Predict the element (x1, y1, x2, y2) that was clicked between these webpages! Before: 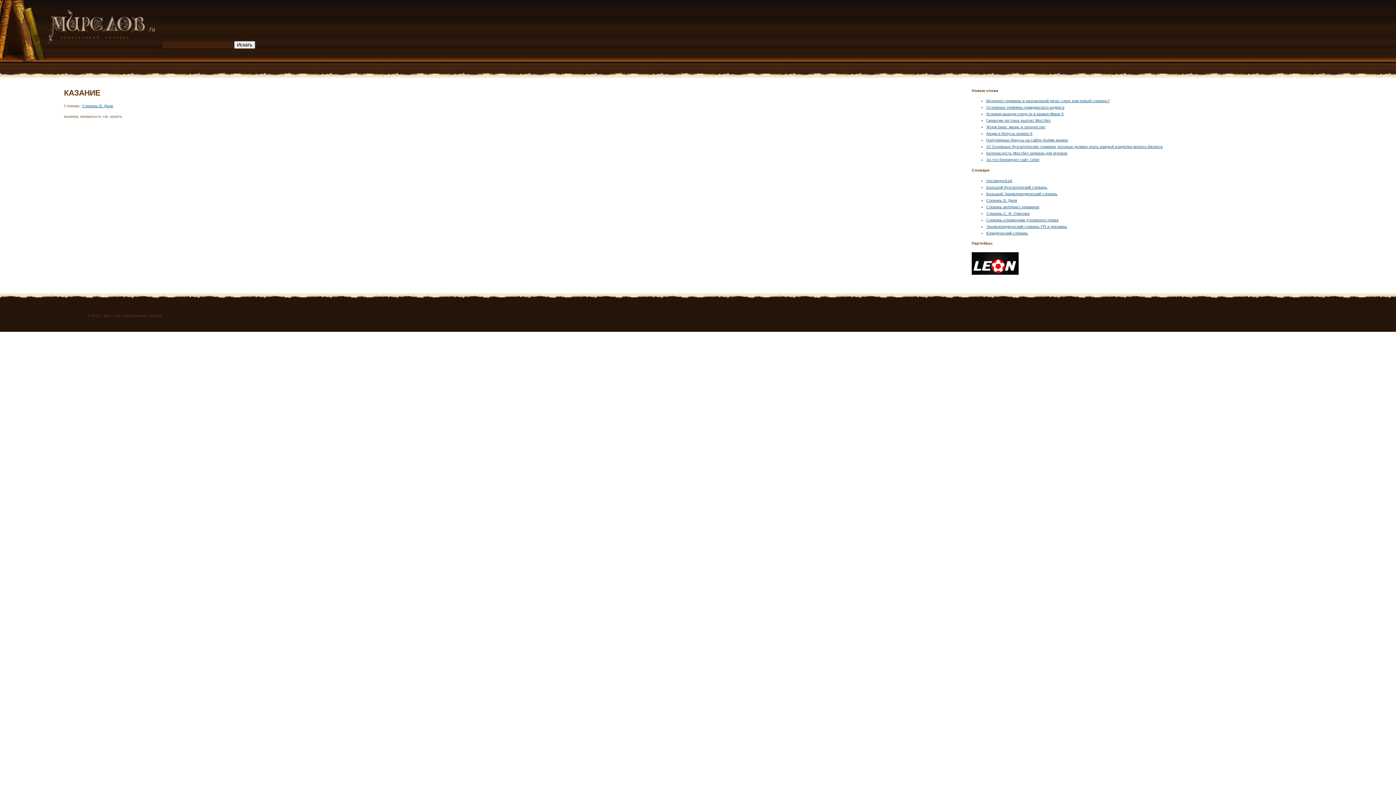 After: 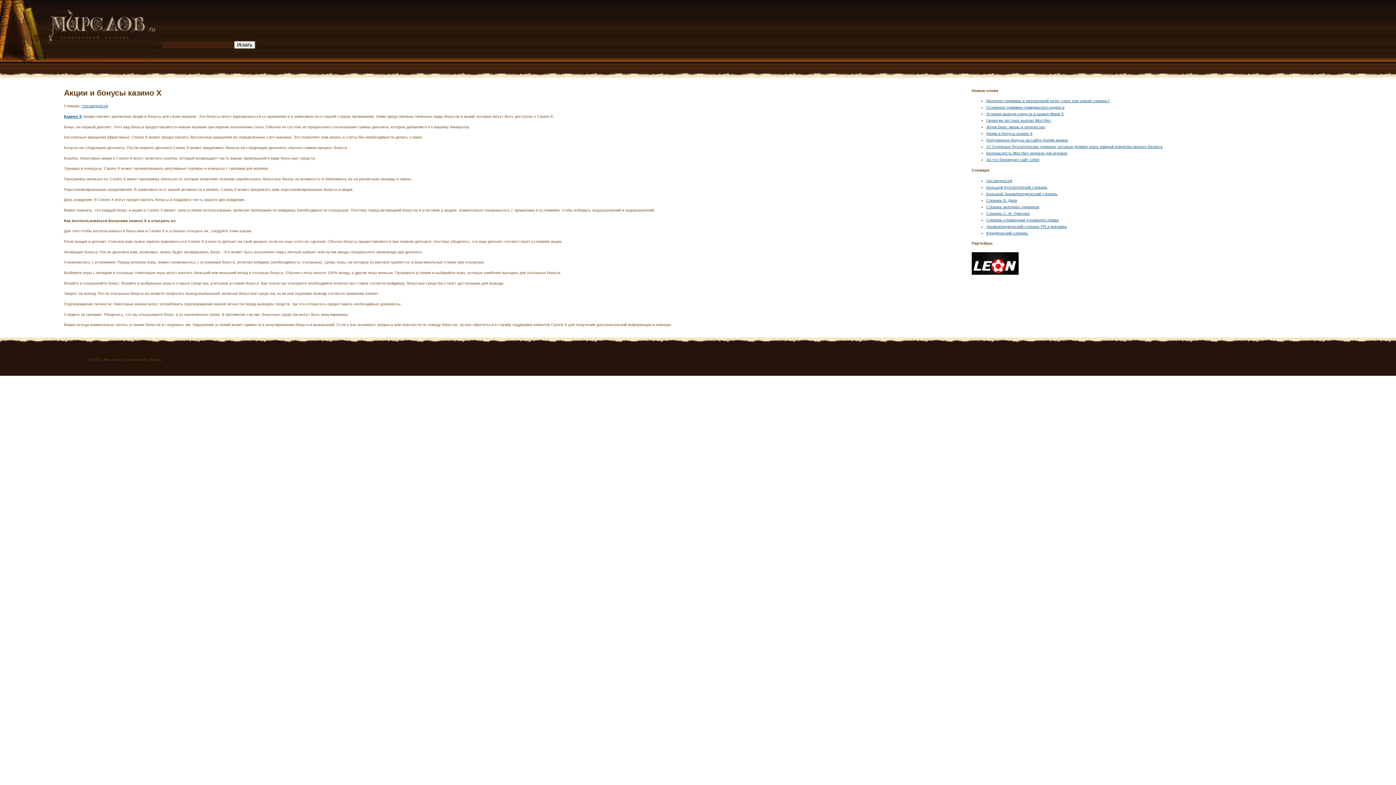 Action: bbox: (986, 131, 1032, 135) label: Акции и бонусы казино Х